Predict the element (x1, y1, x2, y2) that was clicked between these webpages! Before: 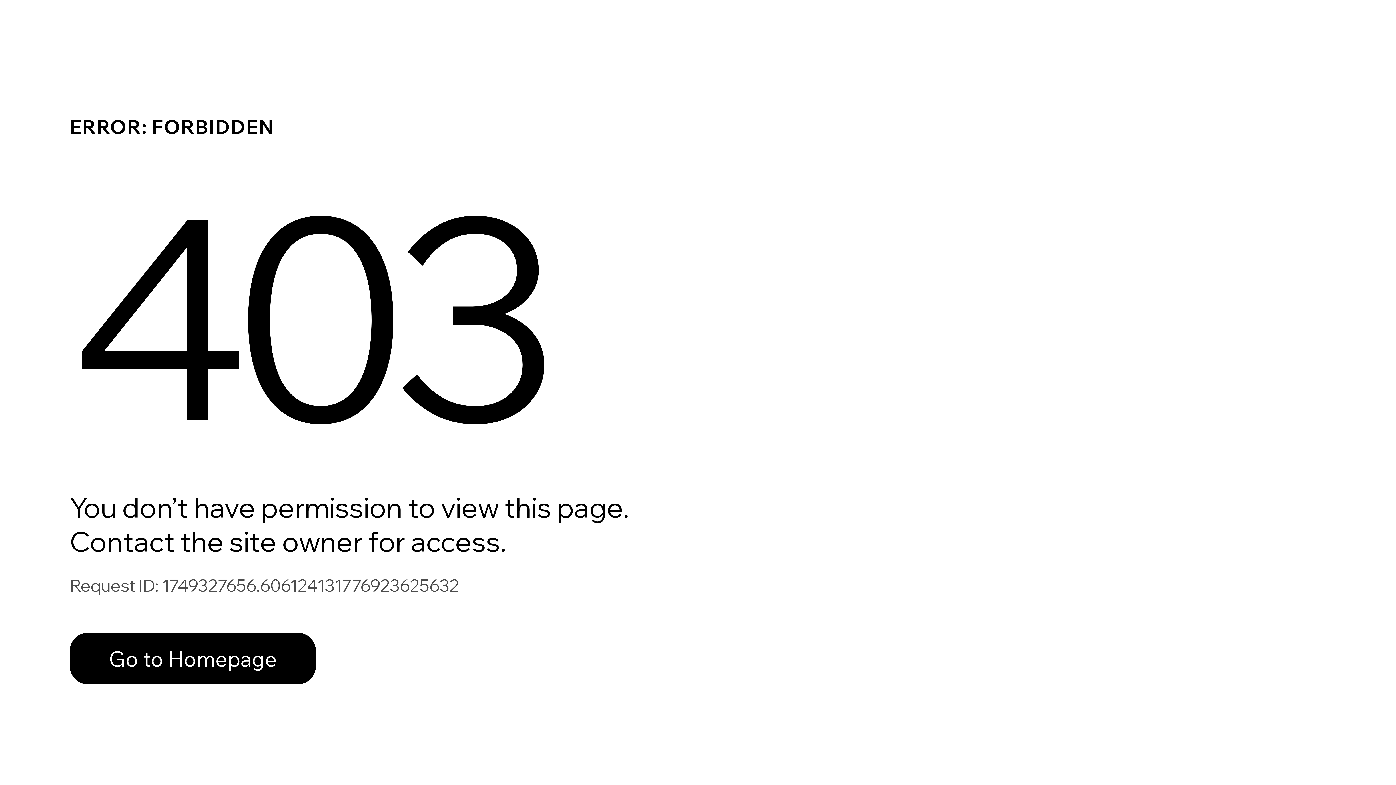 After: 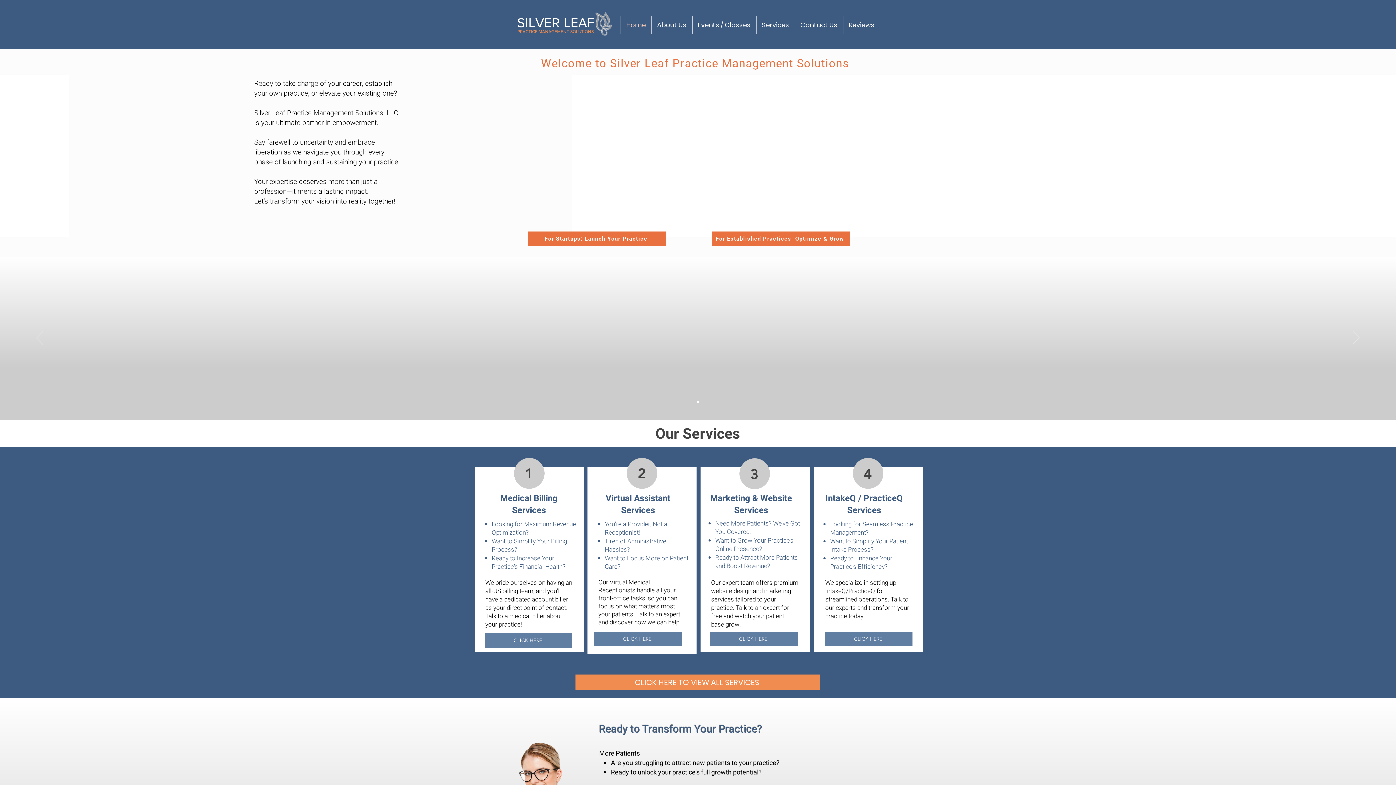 Action: label: Go to Homepage bbox: (69, 617, 768, 694)